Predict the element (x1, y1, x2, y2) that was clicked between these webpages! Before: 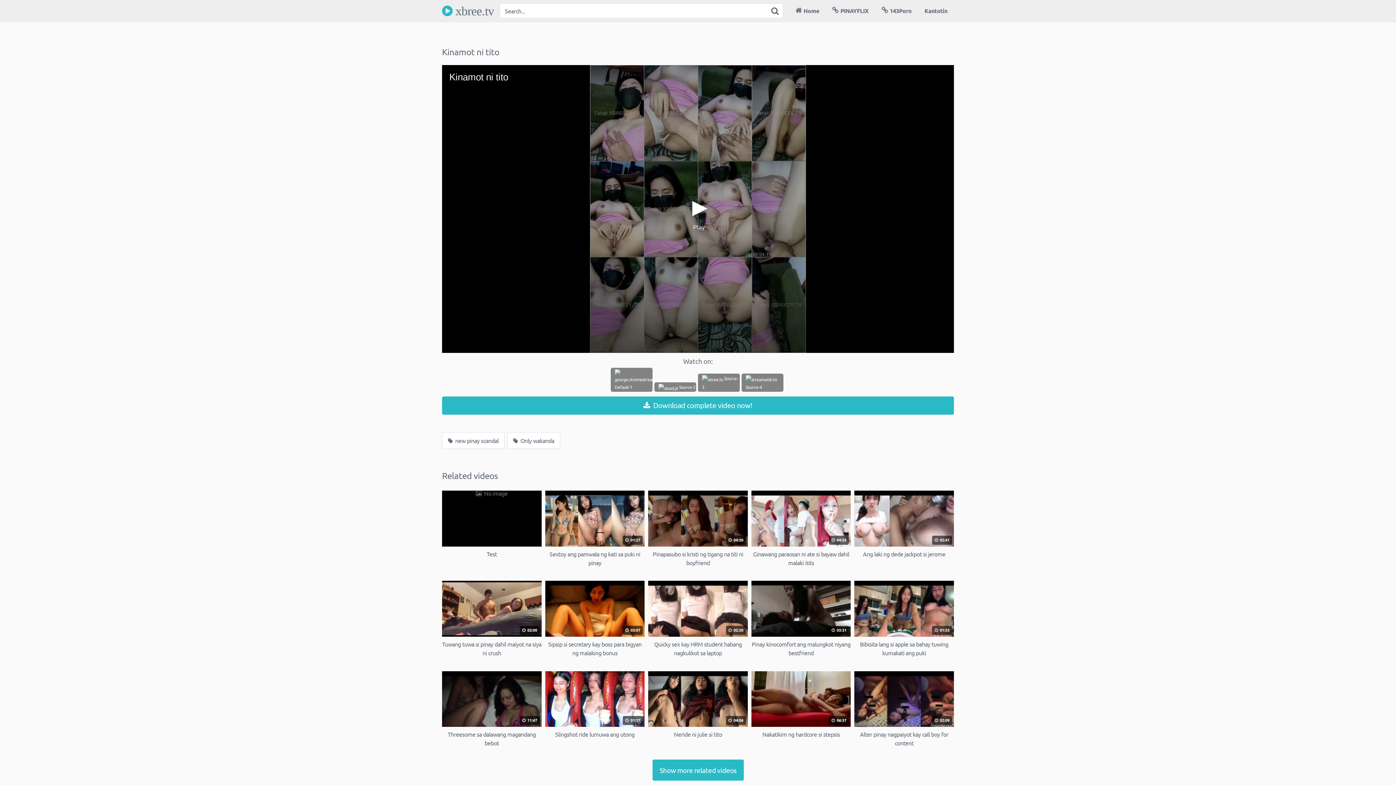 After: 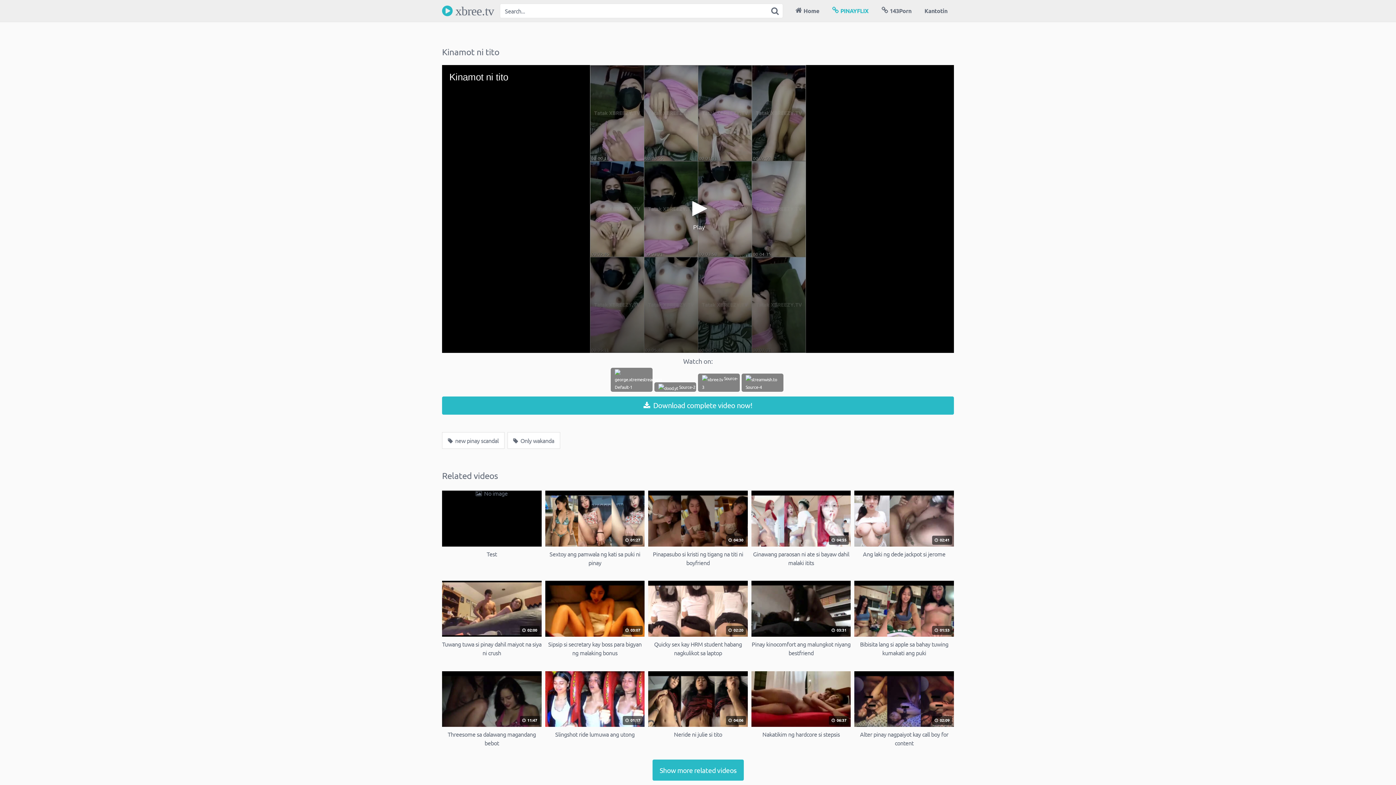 Action: label: PINAYFLIX bbox: (825, 0, 875, 21)